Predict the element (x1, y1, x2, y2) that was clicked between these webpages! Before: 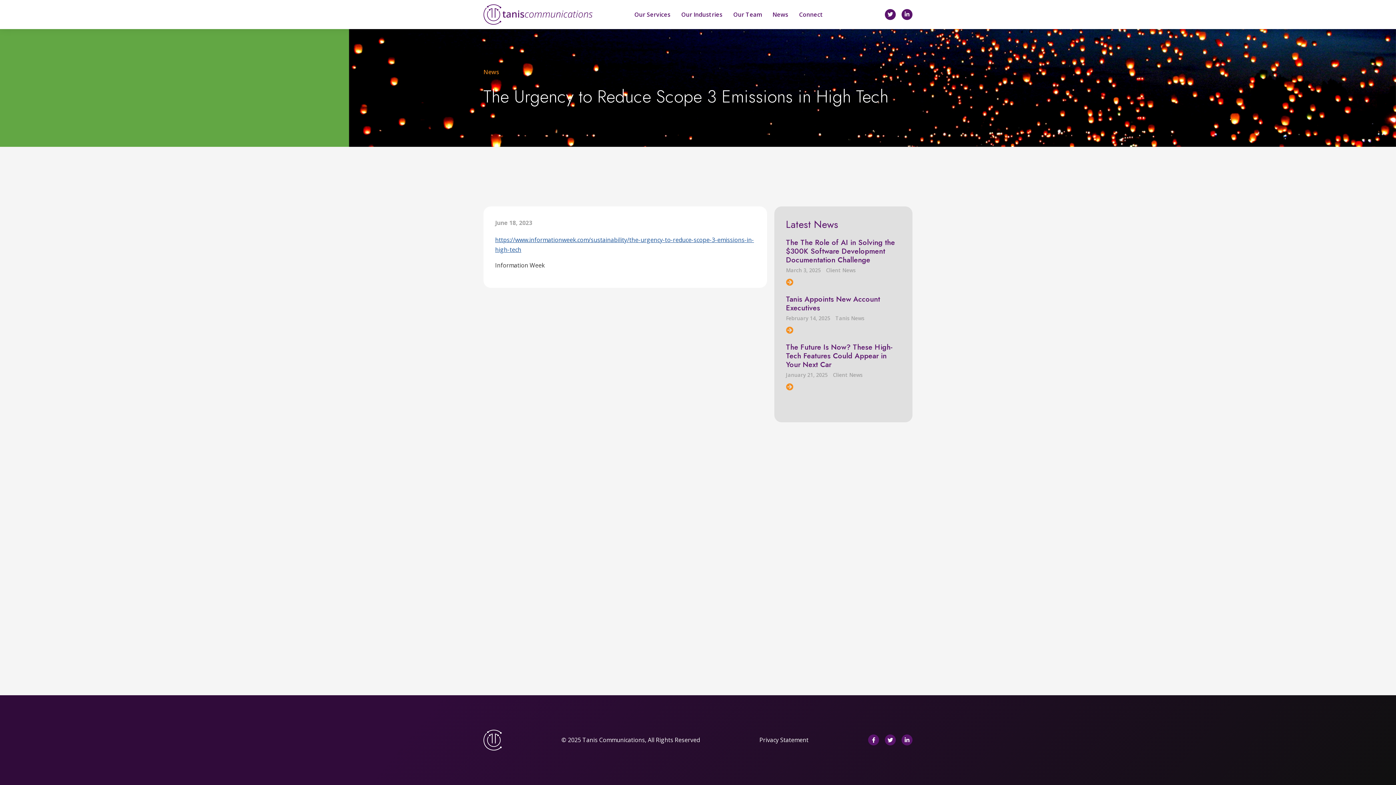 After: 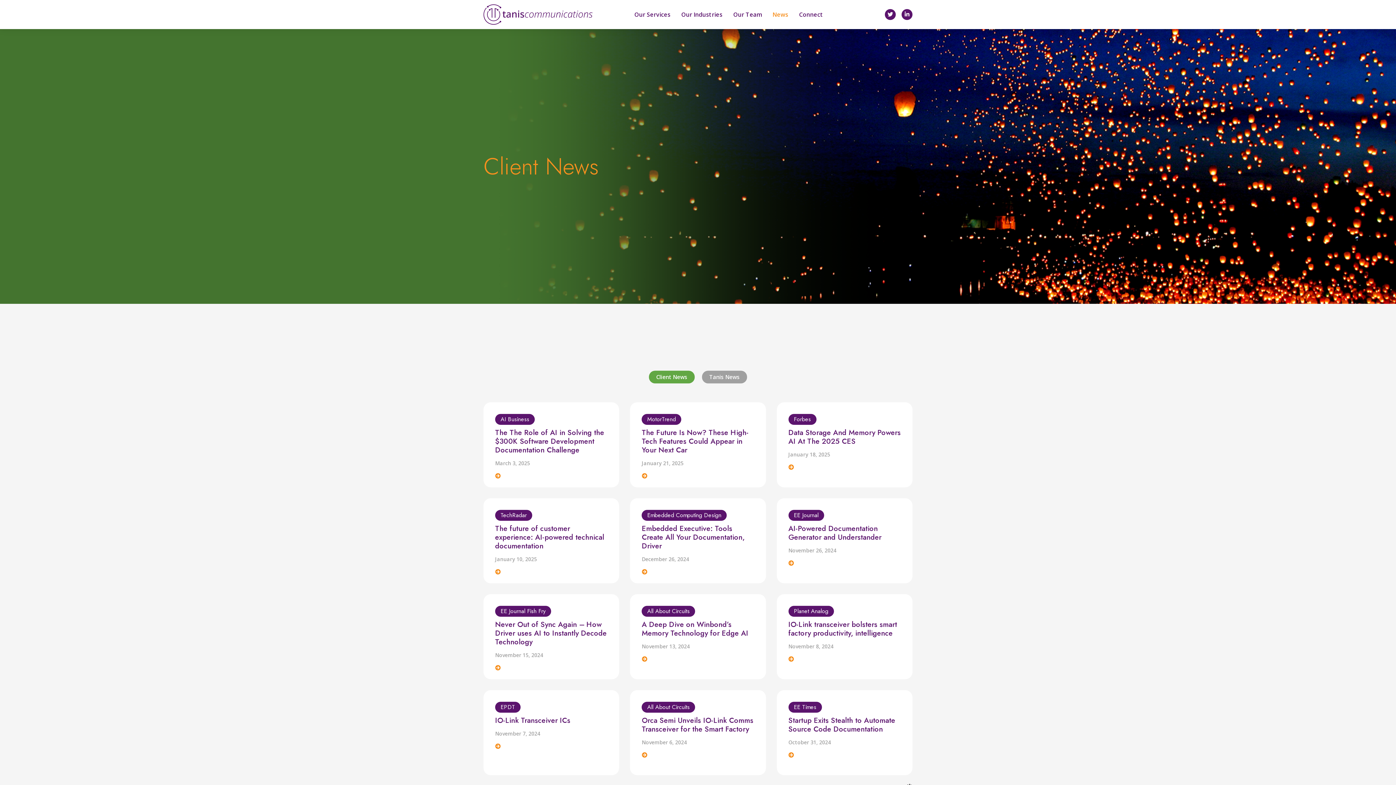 Action: label: News bbox: (483, 68, 499, 76)